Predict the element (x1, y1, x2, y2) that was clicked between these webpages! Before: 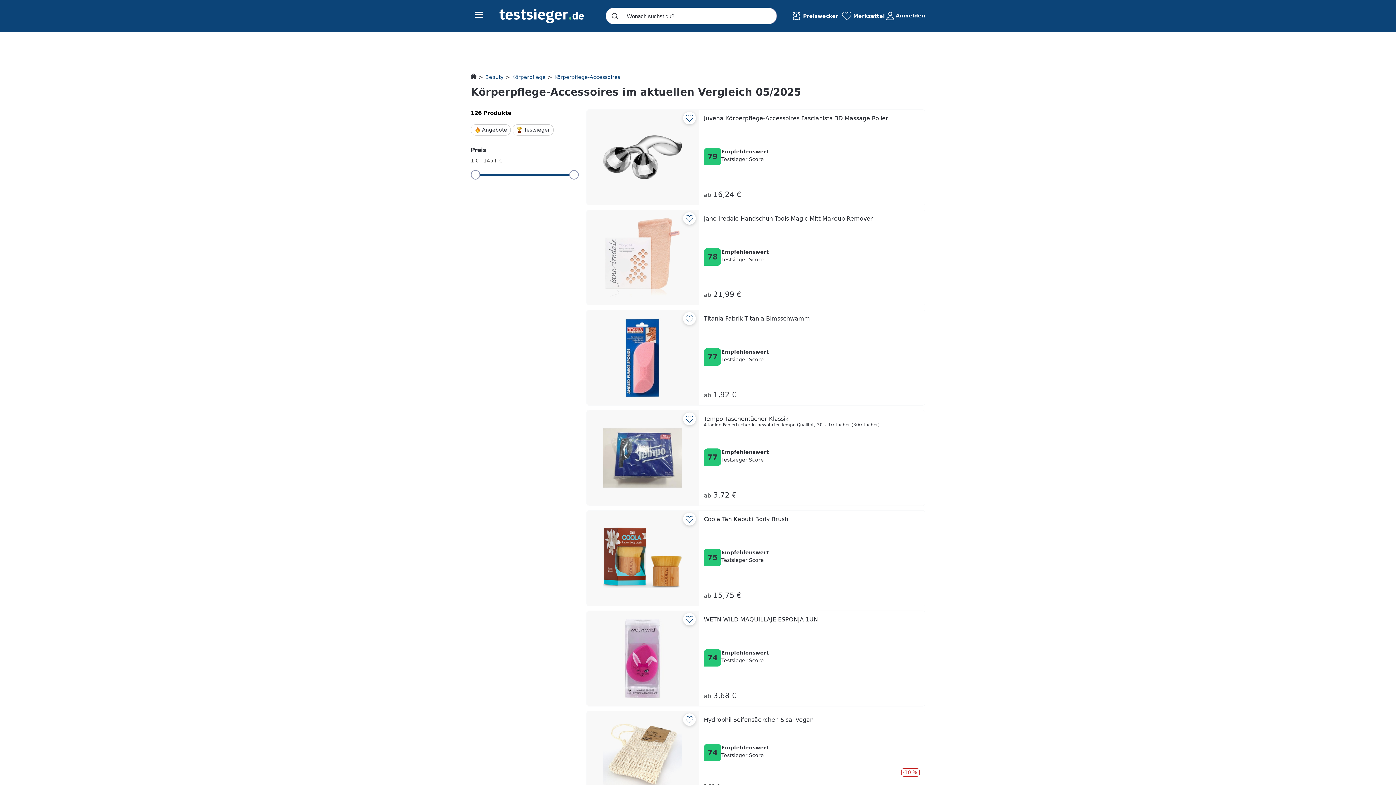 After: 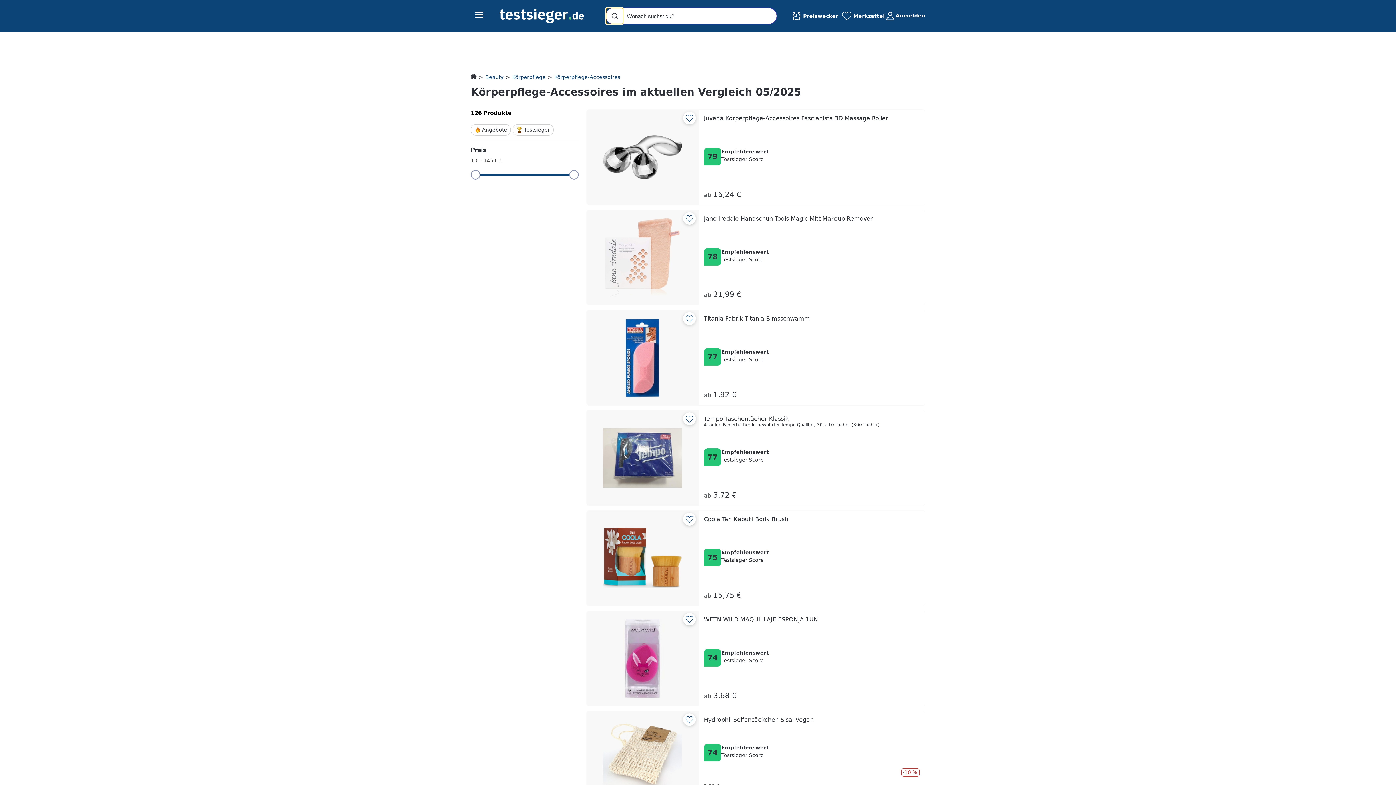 Action: bbox: (606, 8, 623, 24)